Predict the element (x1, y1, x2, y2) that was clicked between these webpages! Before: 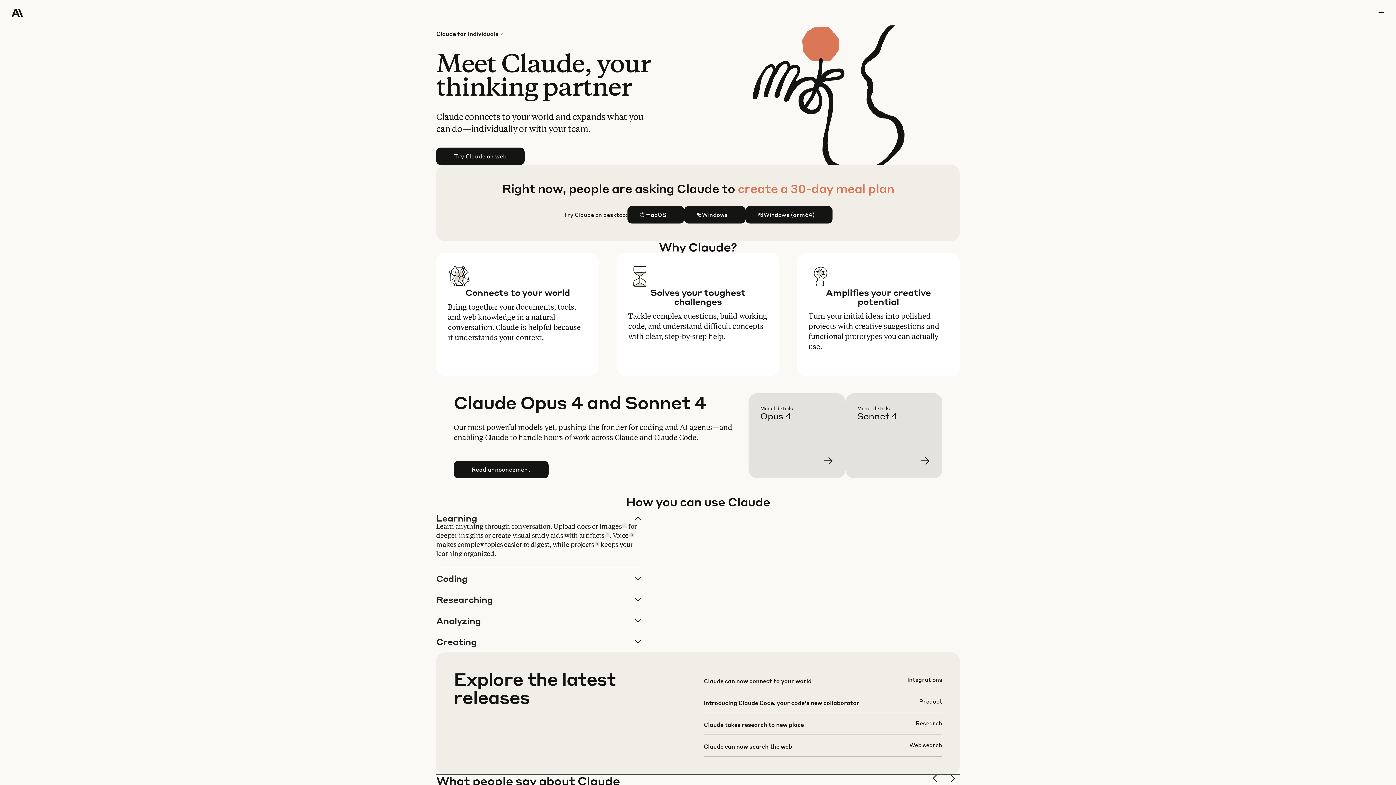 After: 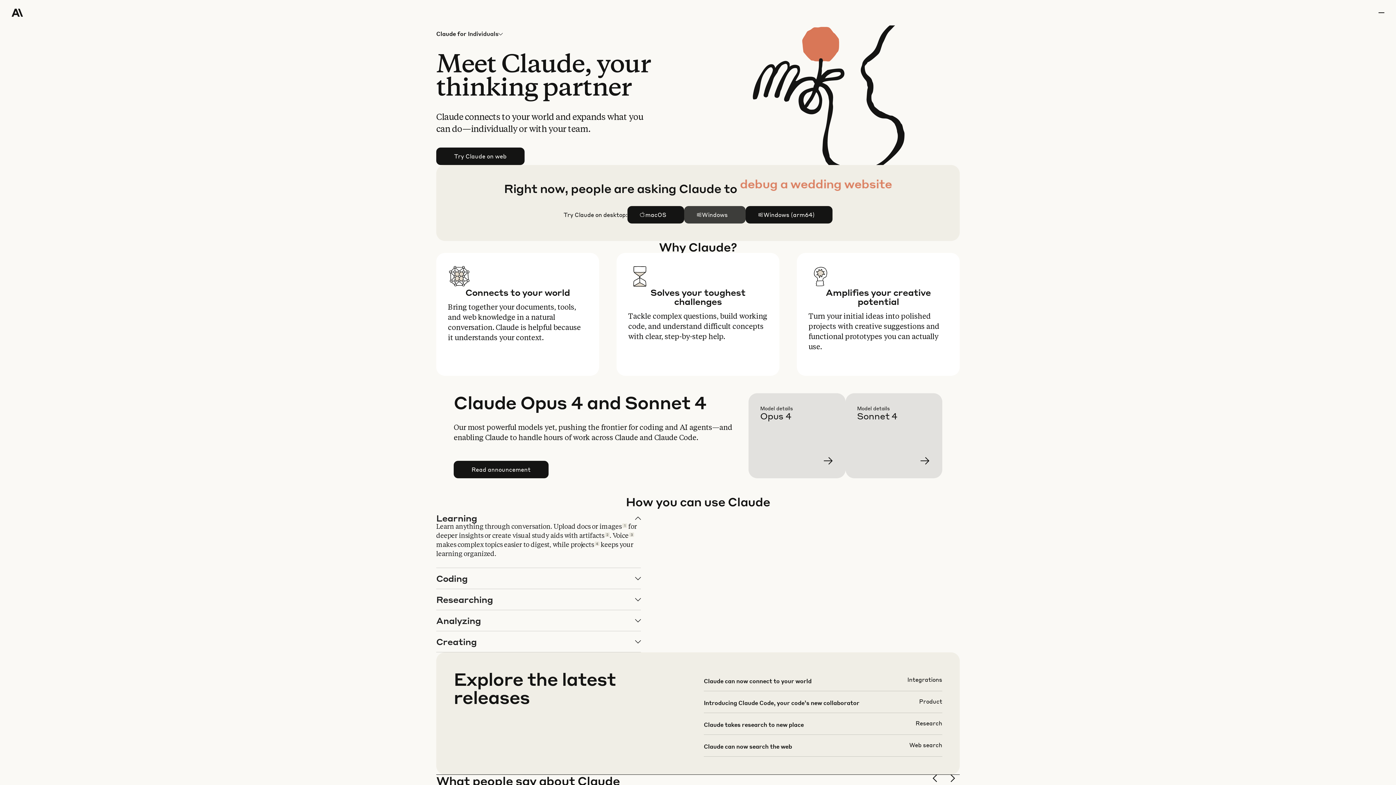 Action: label: Windows bbox: (684, 206, 745, 223)